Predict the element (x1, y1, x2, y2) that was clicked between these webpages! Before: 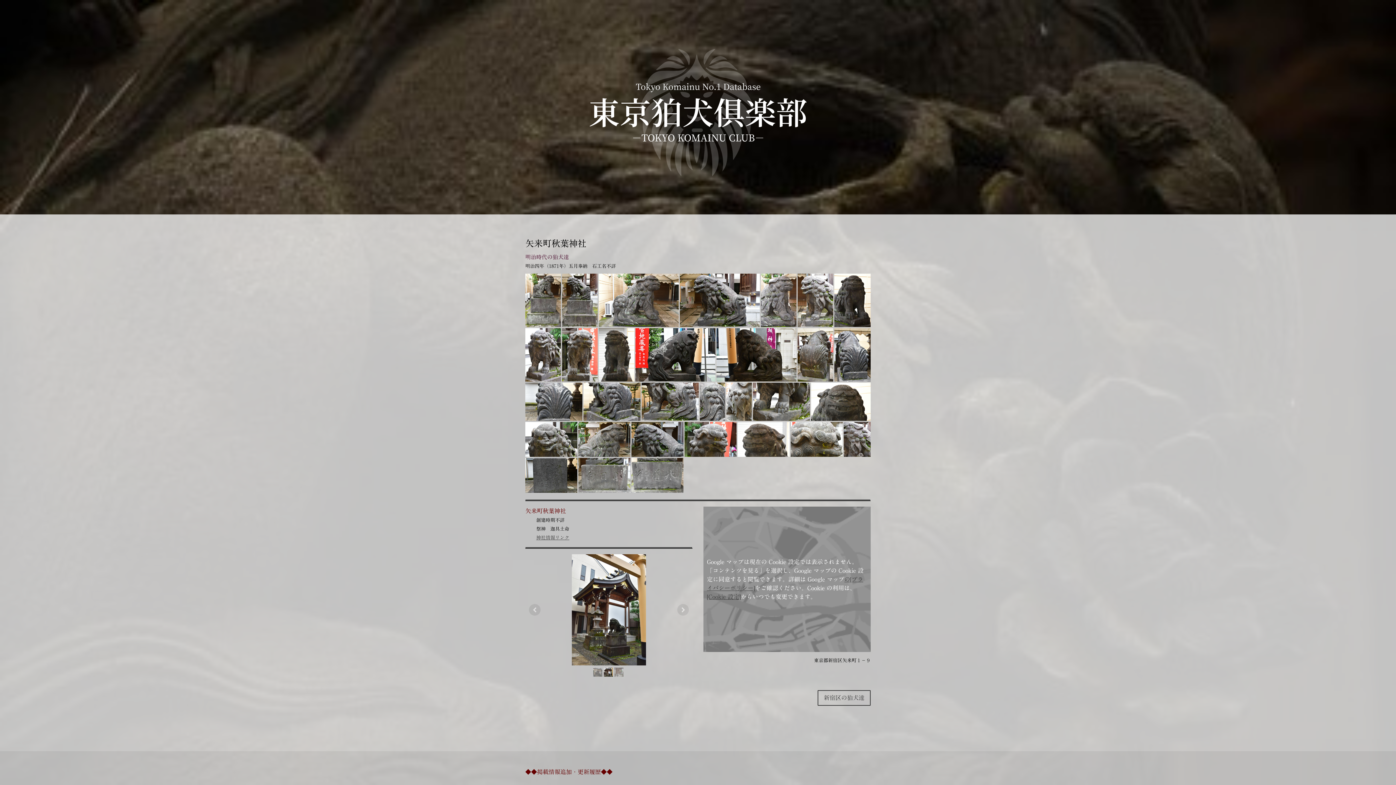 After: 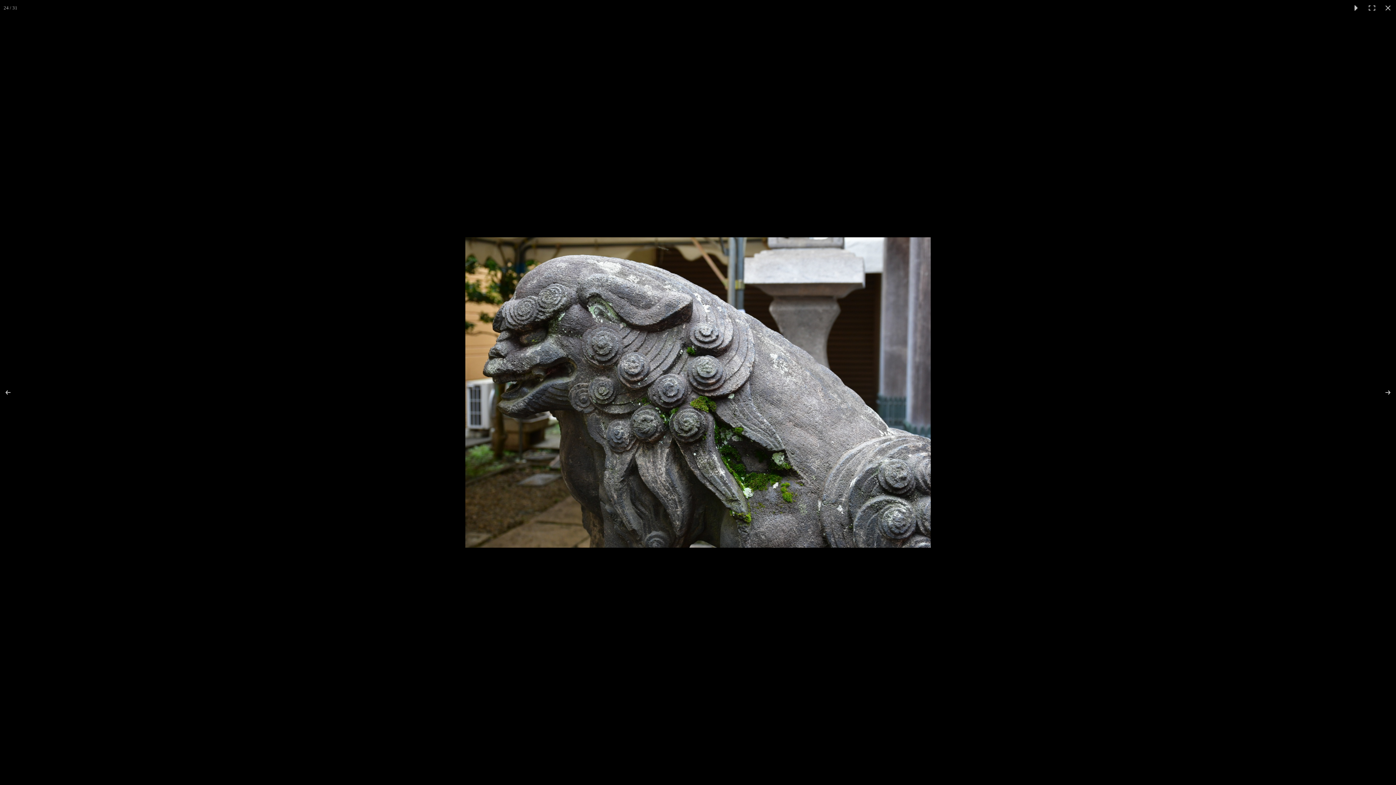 Action: bbox: (631, 422, 684, 456)